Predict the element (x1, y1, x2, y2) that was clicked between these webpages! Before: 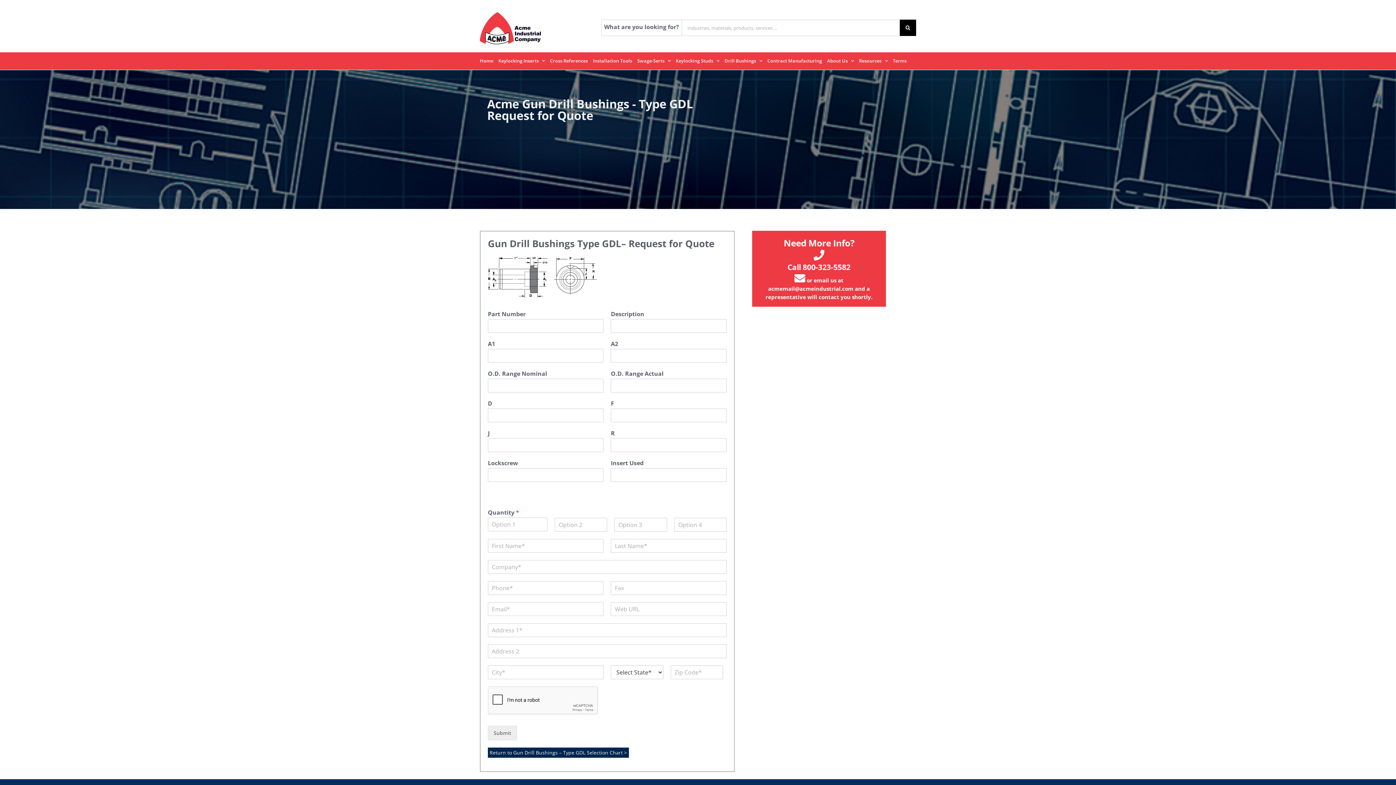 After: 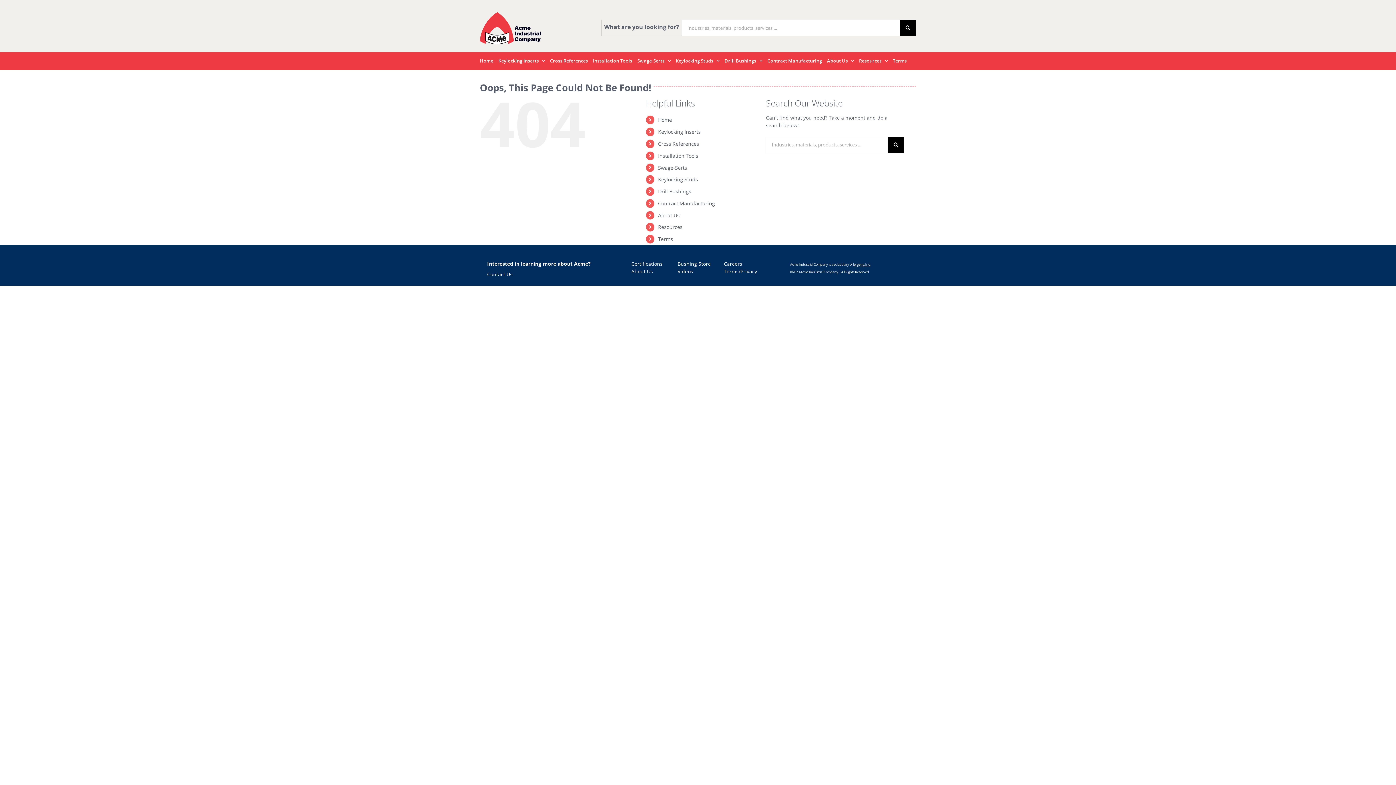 Action: label: Return to Gun Drill Bushings – Type GDL Selection Chart > bbox: (488, 748, 628, 758)